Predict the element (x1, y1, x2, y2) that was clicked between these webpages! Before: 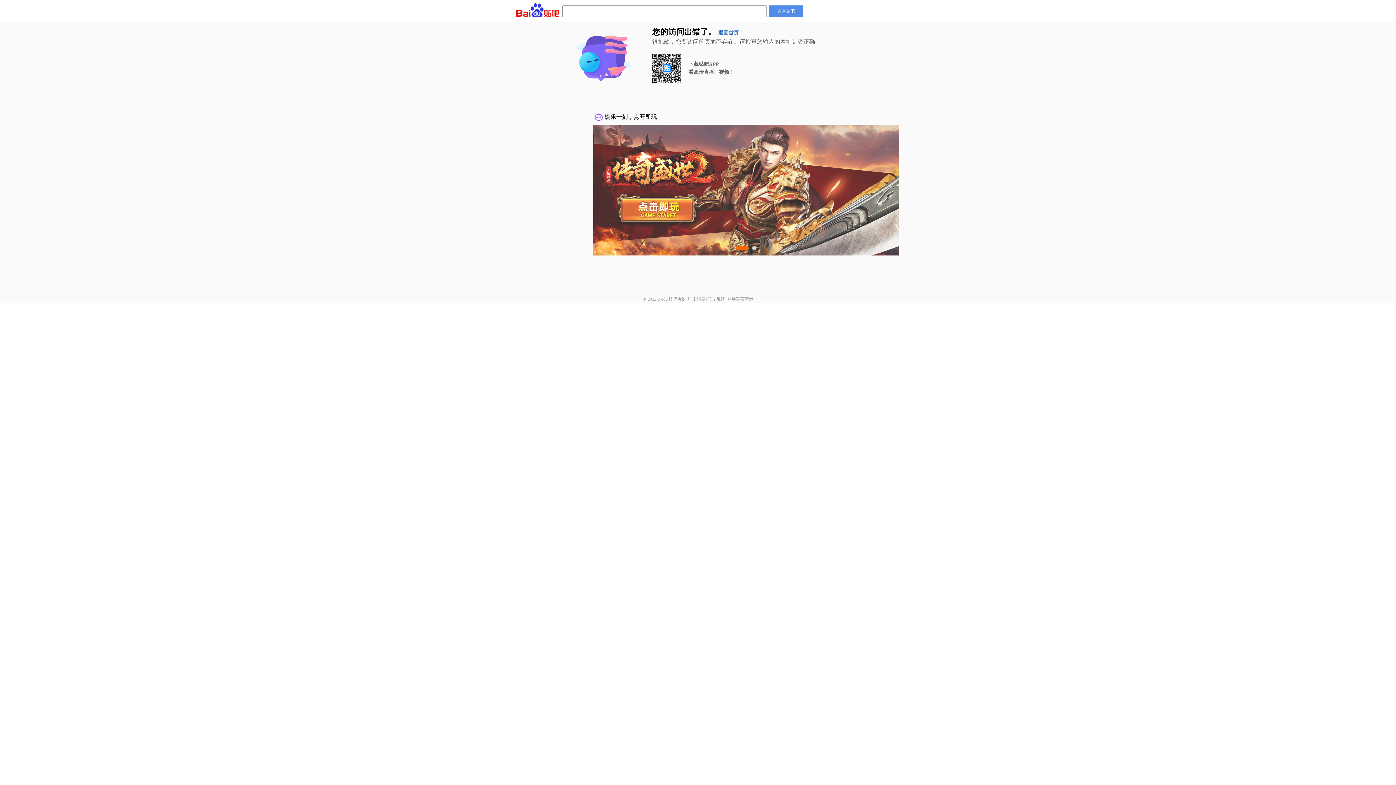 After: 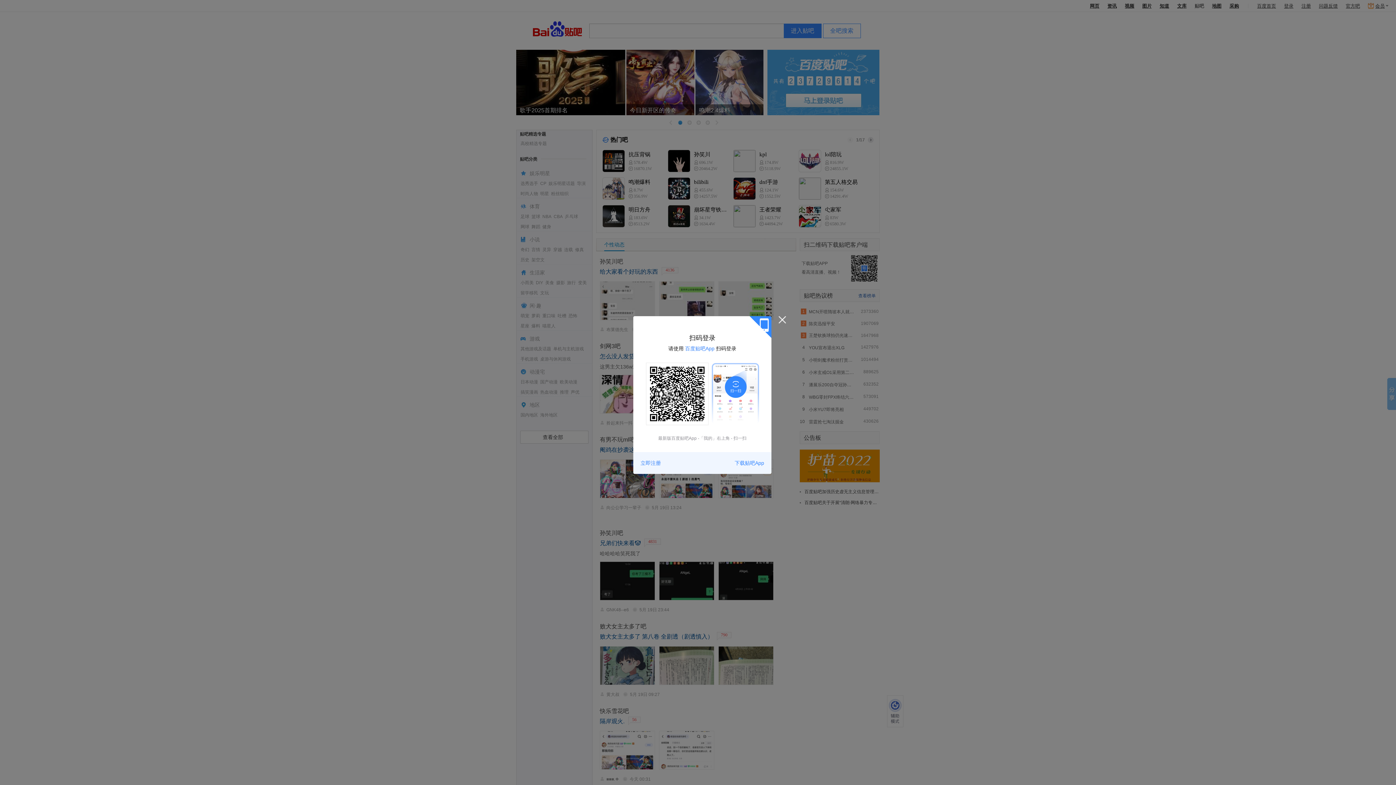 Action: bbox: (769, 5, 803, 17) label: 进入贴吧